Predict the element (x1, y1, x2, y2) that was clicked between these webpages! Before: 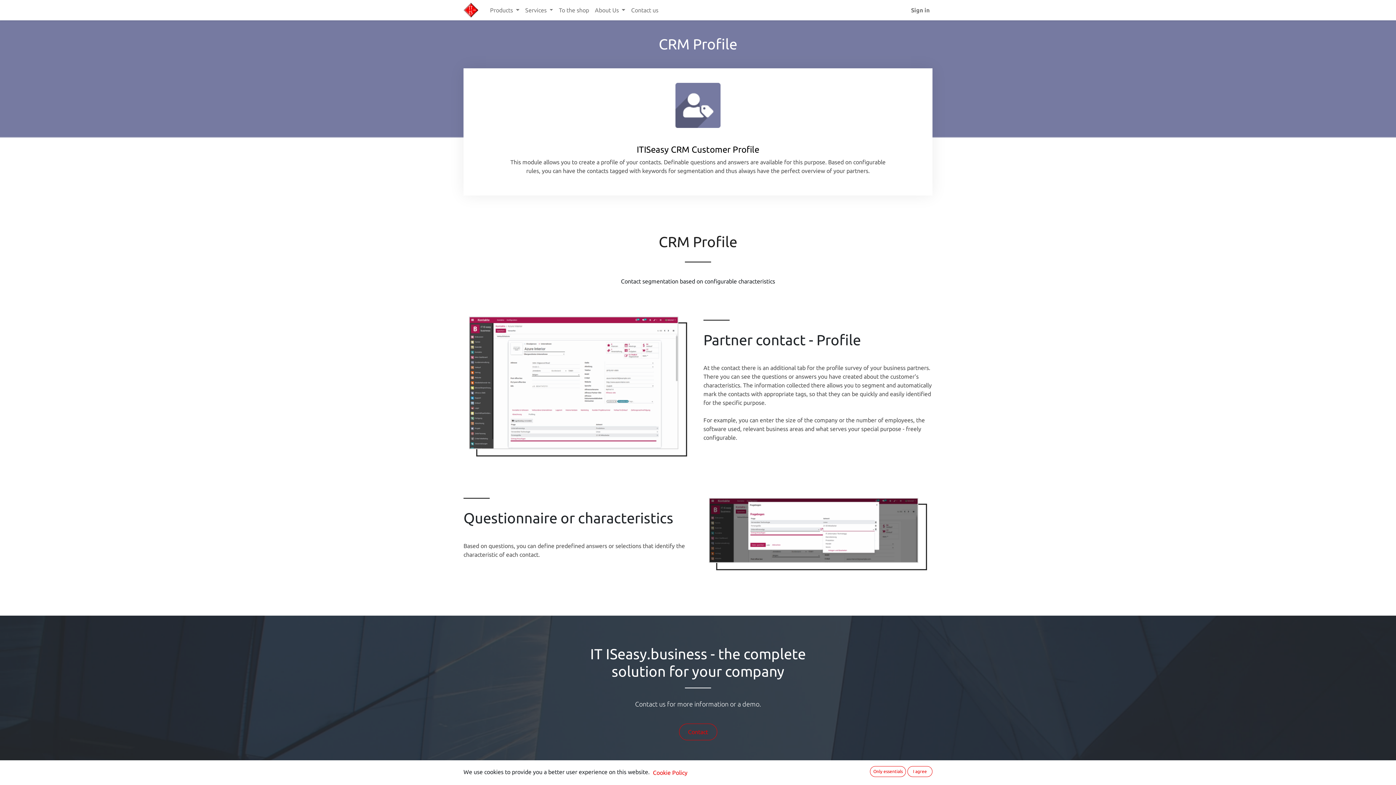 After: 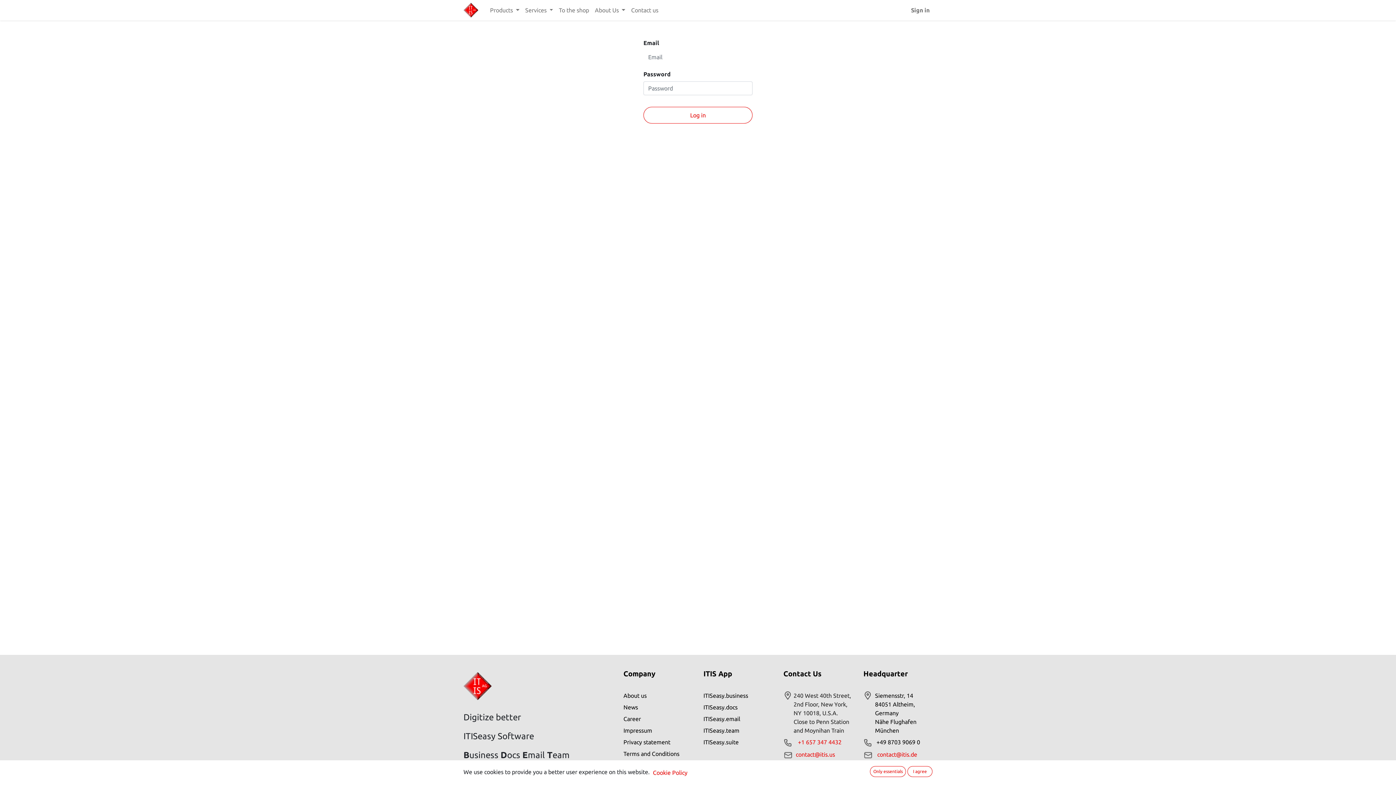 Action: label: Sign in bbox: (908, 2, 932, 17)